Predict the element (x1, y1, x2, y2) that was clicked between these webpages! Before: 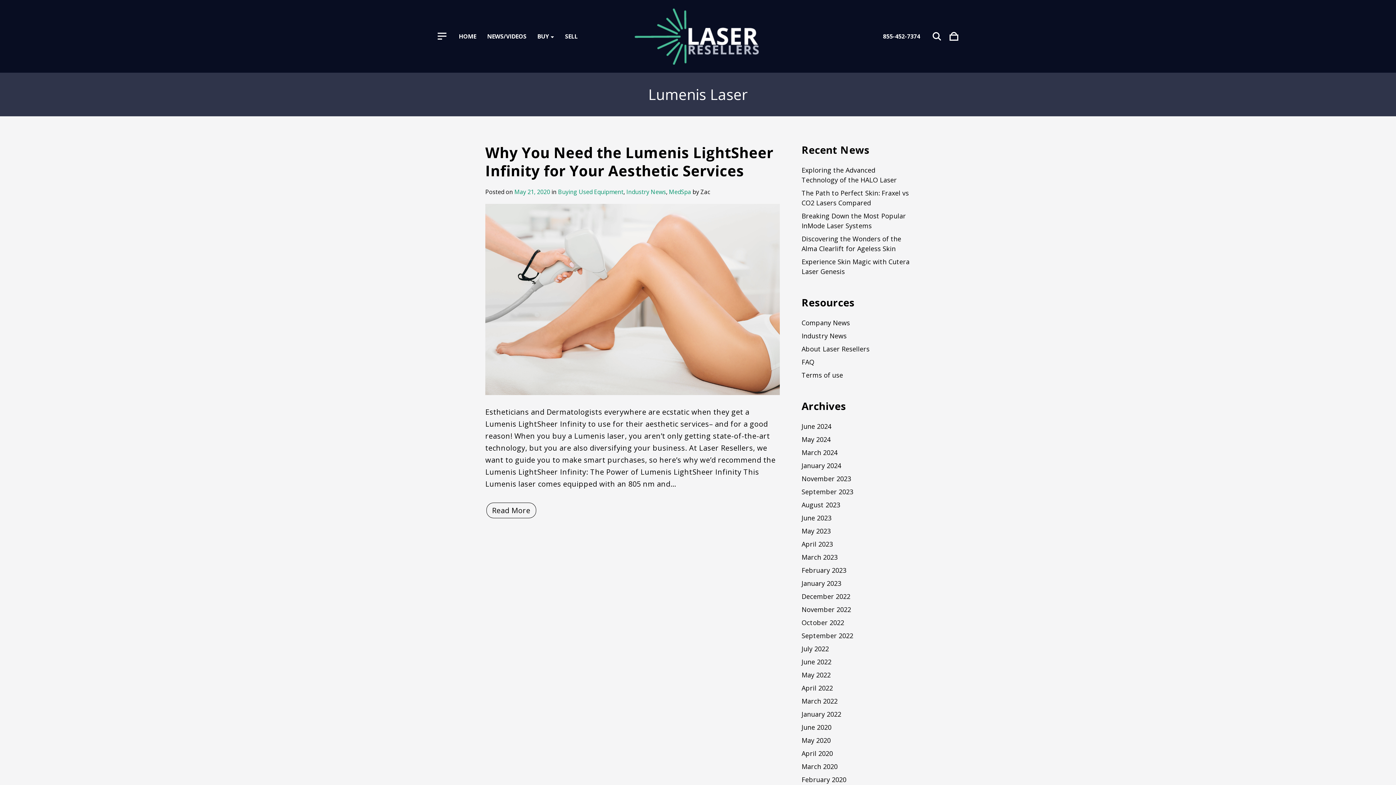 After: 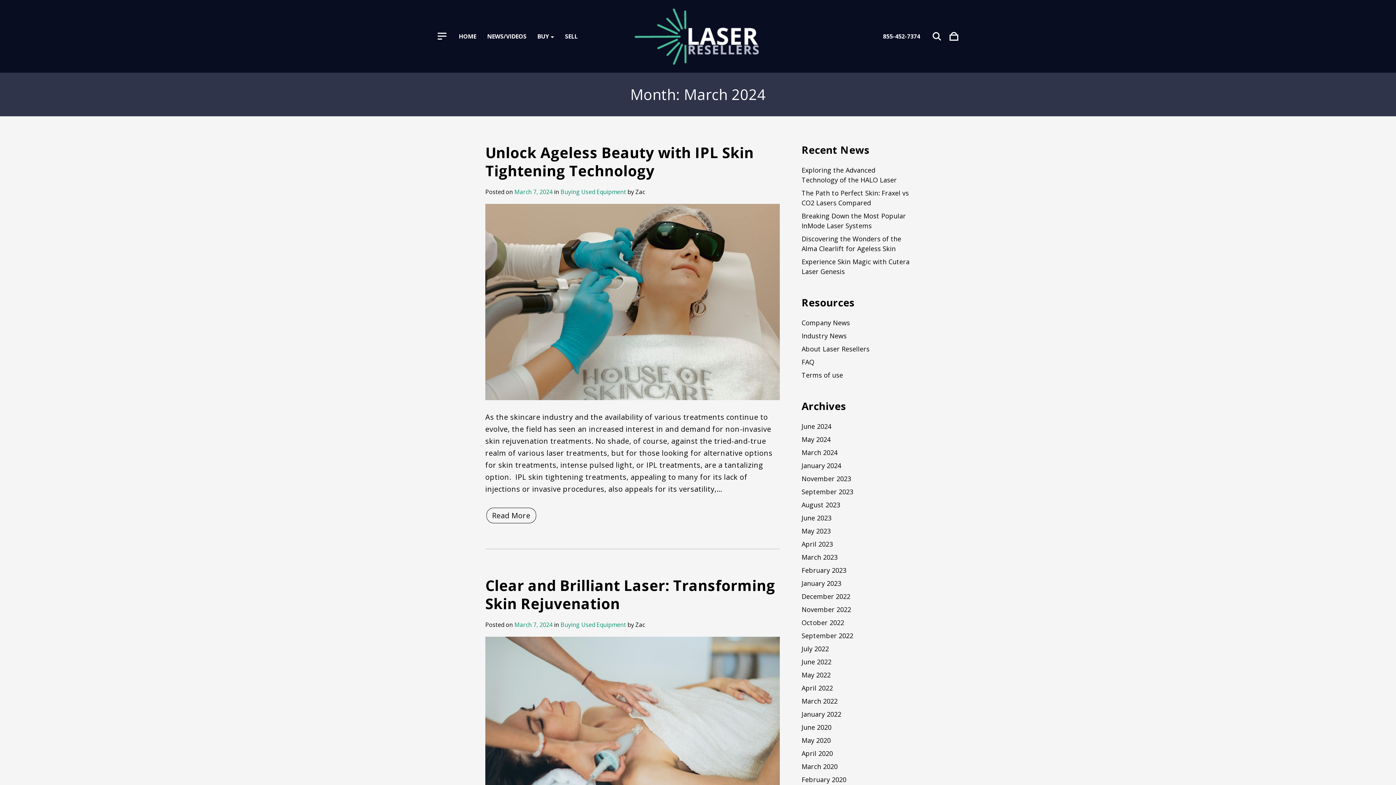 Action: bbox: (801, 446, 837, 459) label: March 2024